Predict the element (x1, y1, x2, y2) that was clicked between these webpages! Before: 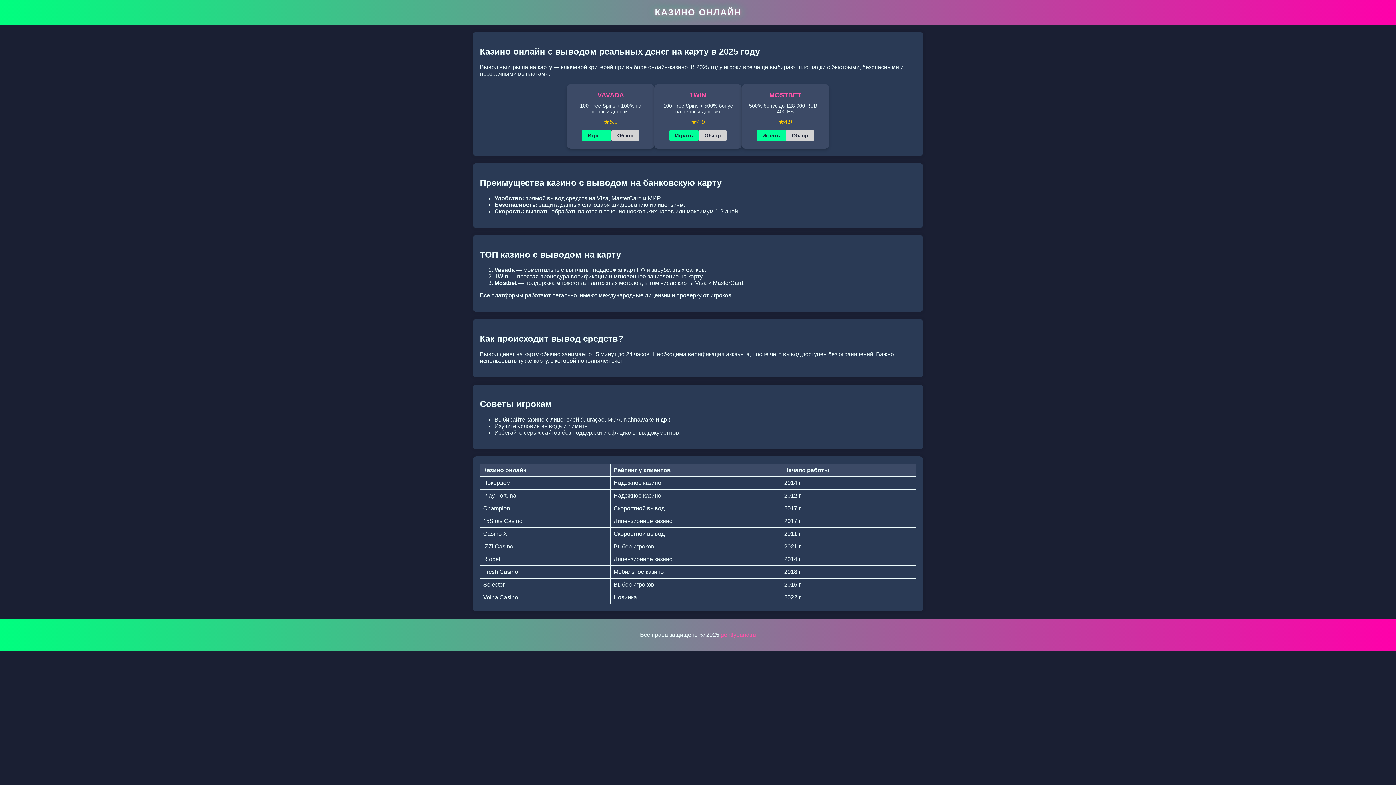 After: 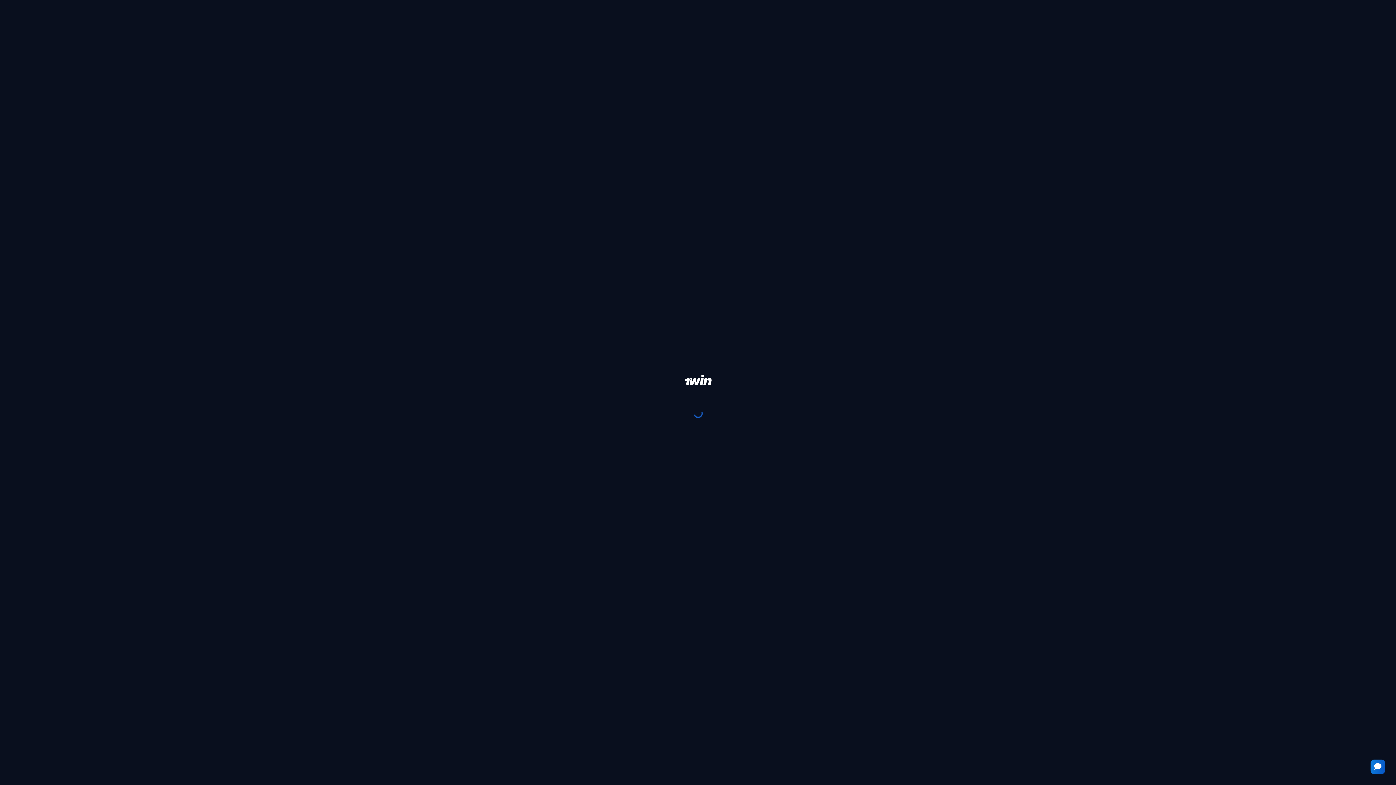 Action: bbox: (669, 129, 698, 141) label: Играть